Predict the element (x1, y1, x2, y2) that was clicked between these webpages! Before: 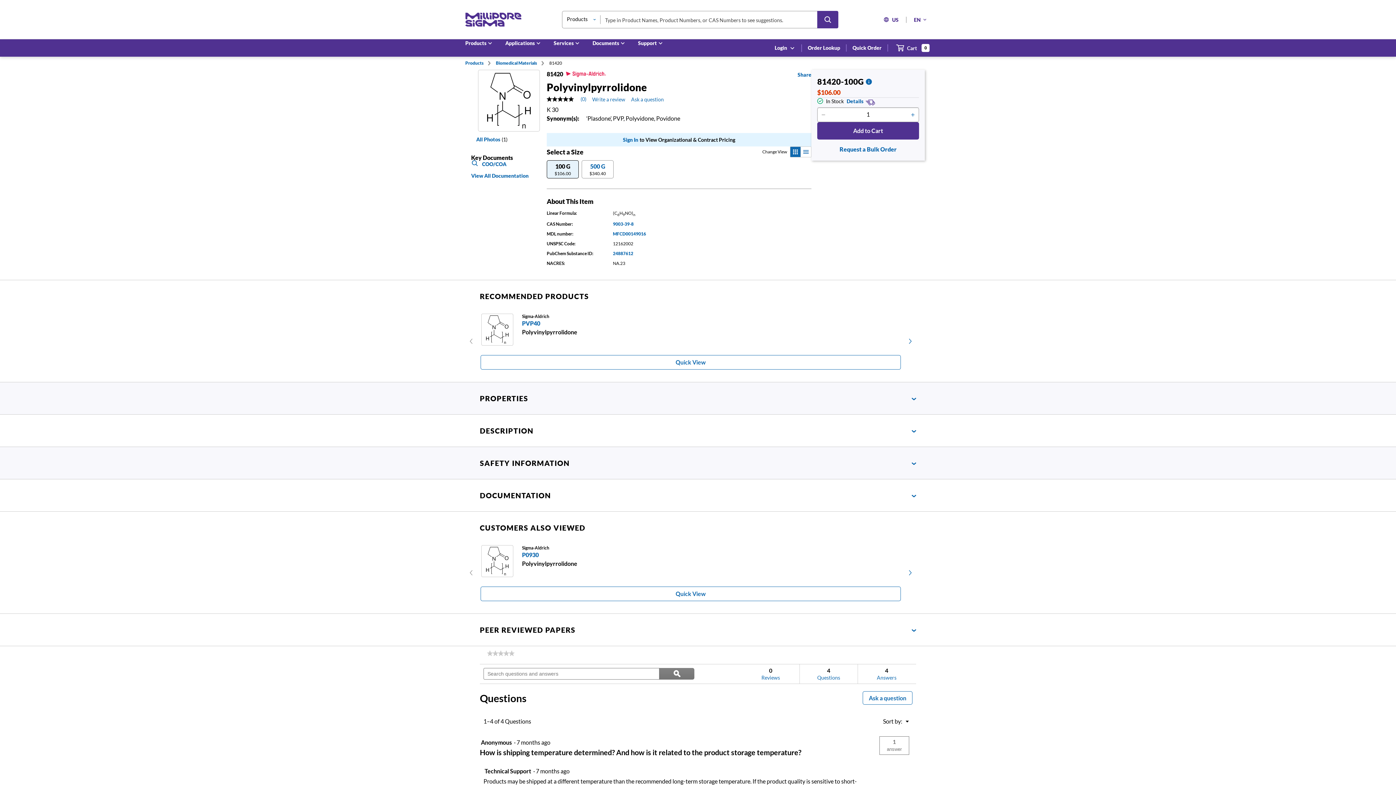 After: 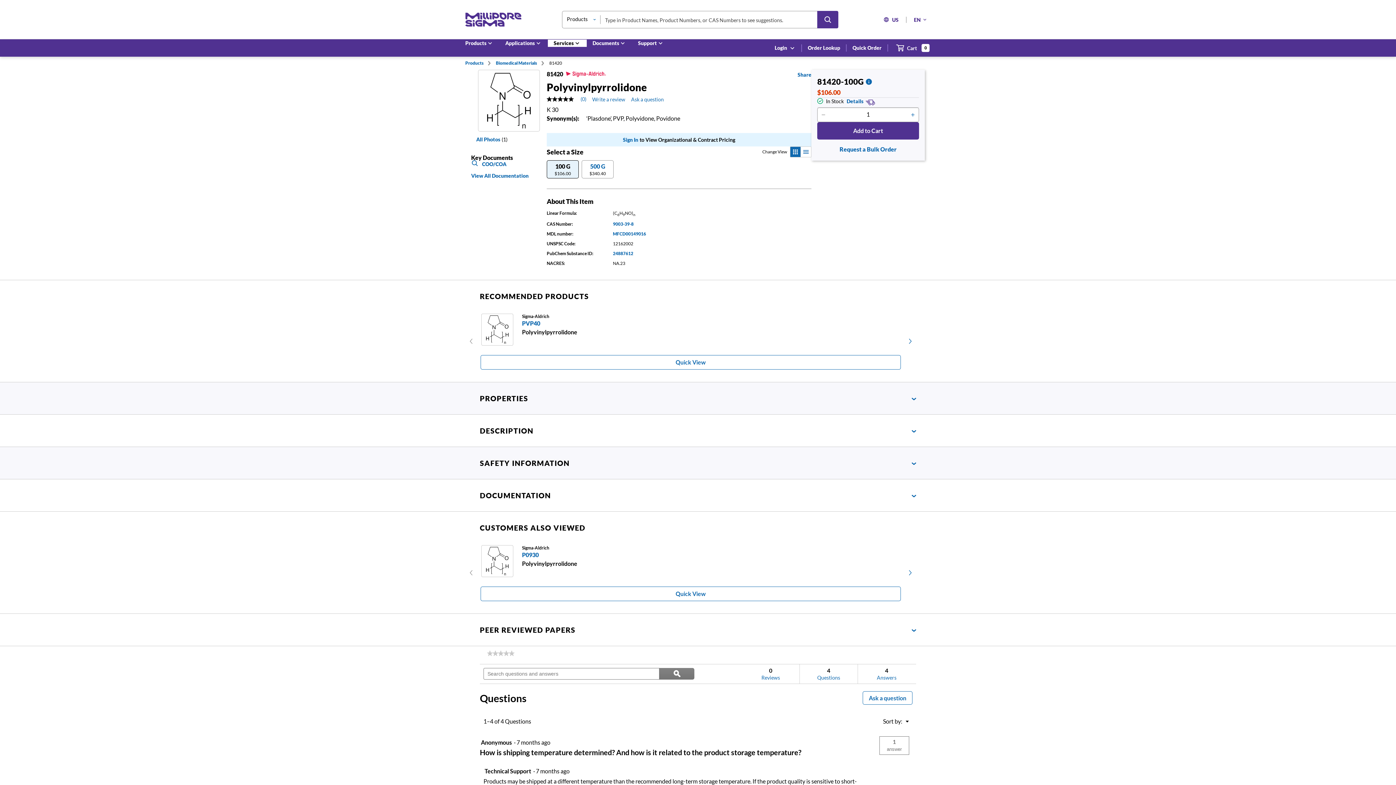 Action: bbox: (548, 39, 586, 47) label: Services